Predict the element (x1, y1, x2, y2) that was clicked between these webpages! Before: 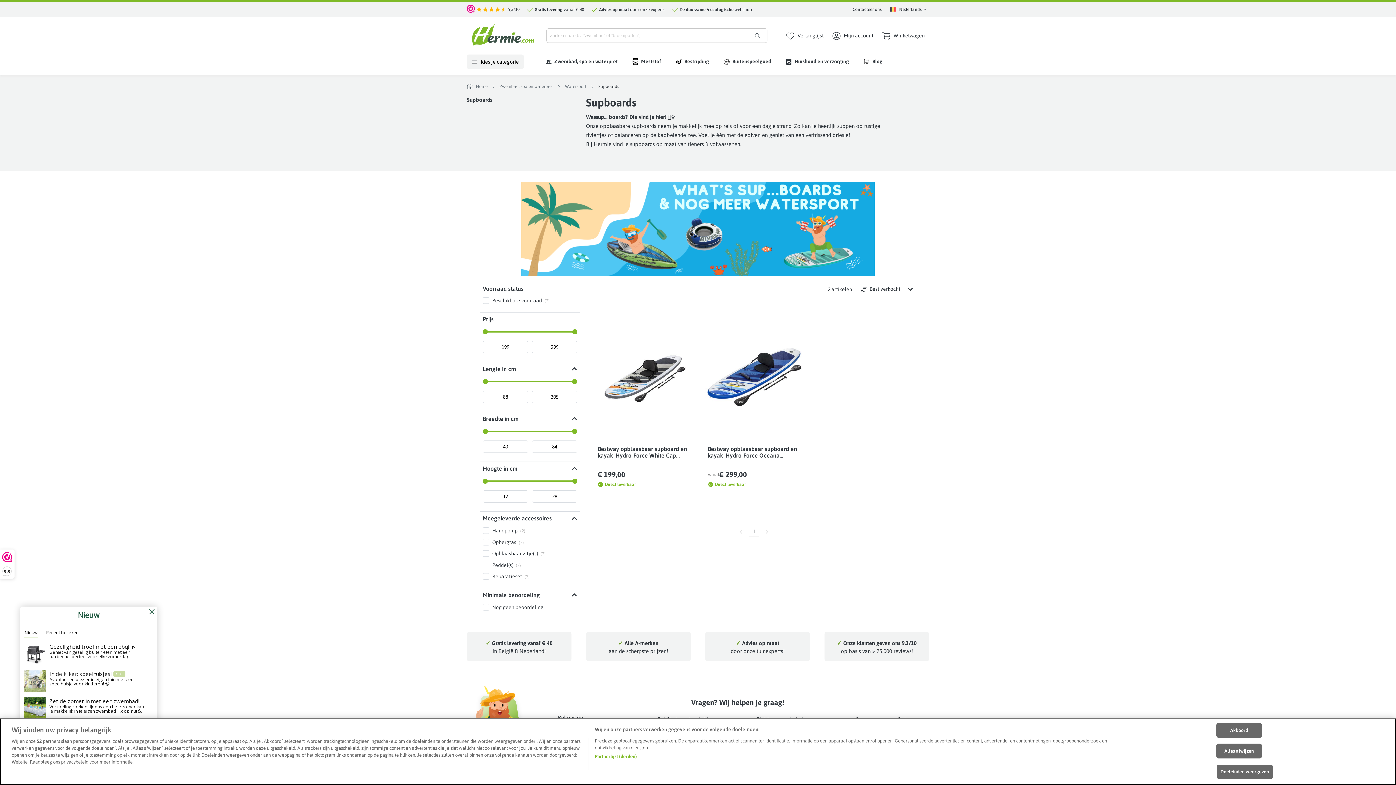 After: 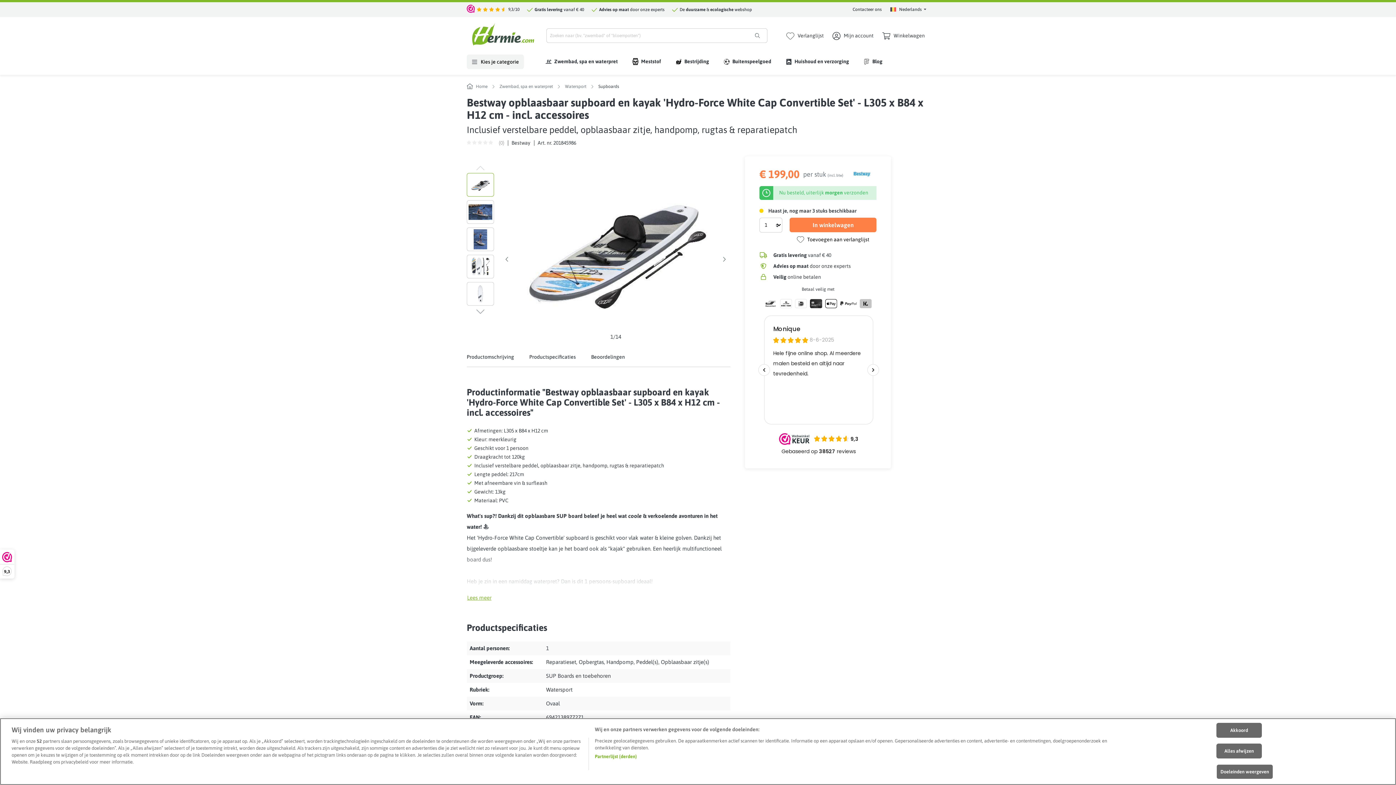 Action: bbox: (597, 445, 690, 458) label: Bestway opblaasbaar supboard en kayak 'Hydro-Force White Cap Convertible Set' - L305 x B84 x H12 cm - incl. accessoires